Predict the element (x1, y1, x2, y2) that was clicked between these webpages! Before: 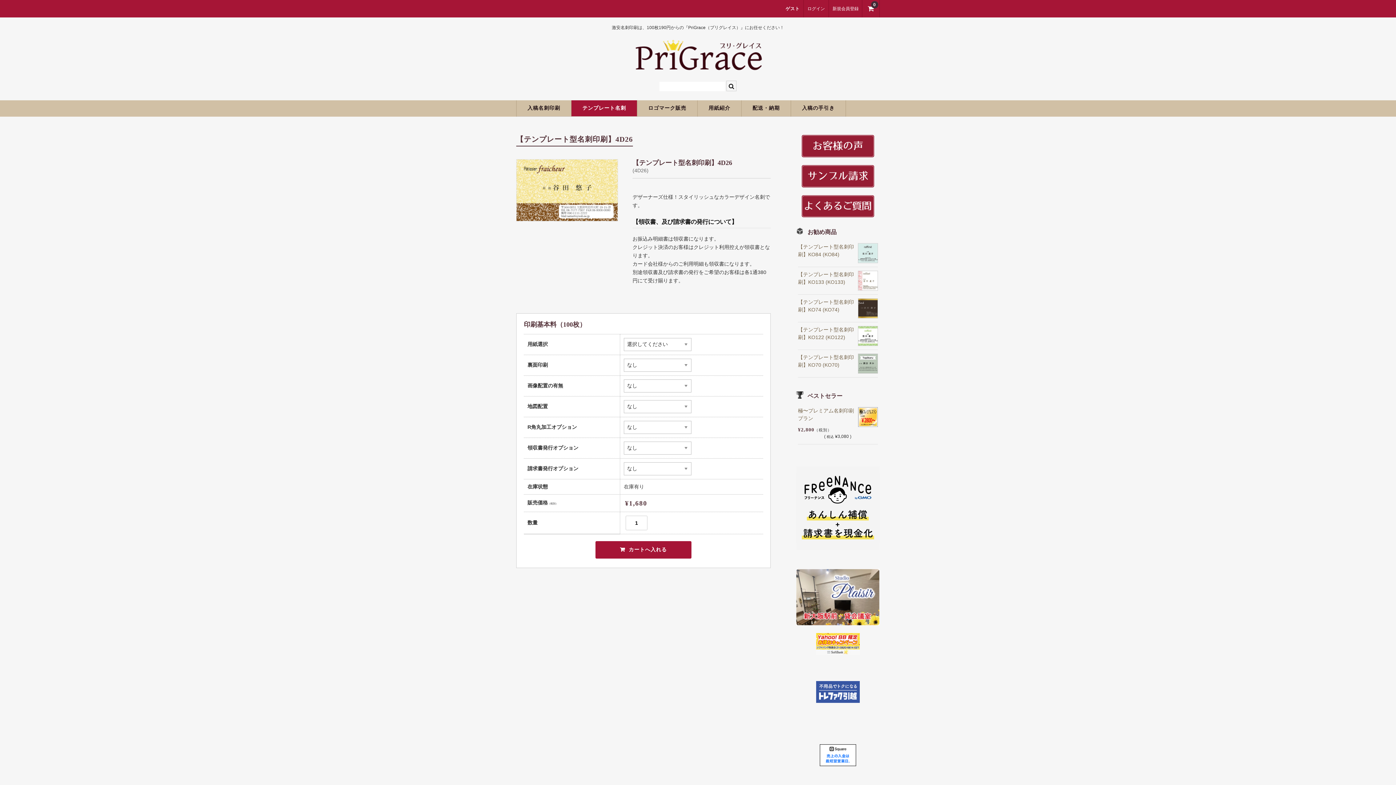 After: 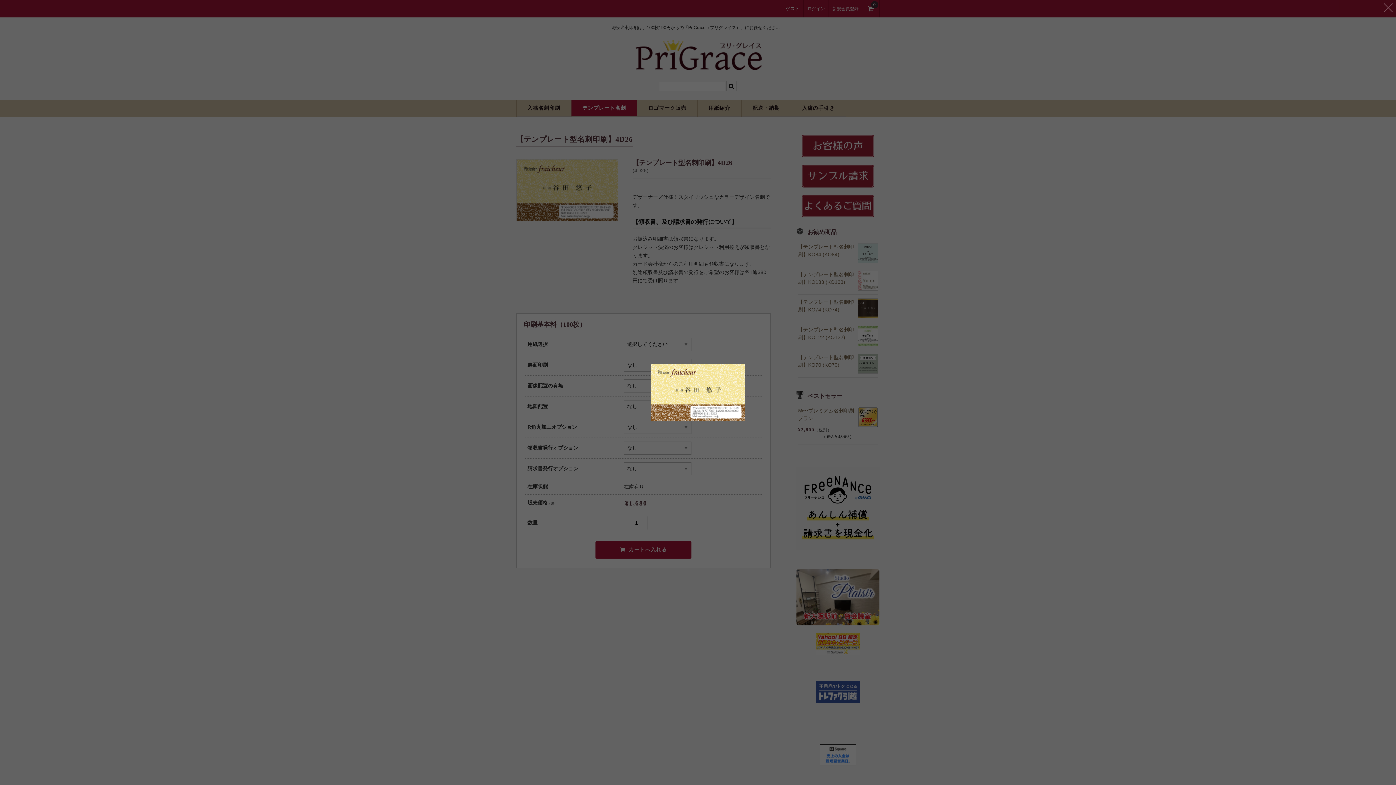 Action: bbox: (516, 159, 617, 221)